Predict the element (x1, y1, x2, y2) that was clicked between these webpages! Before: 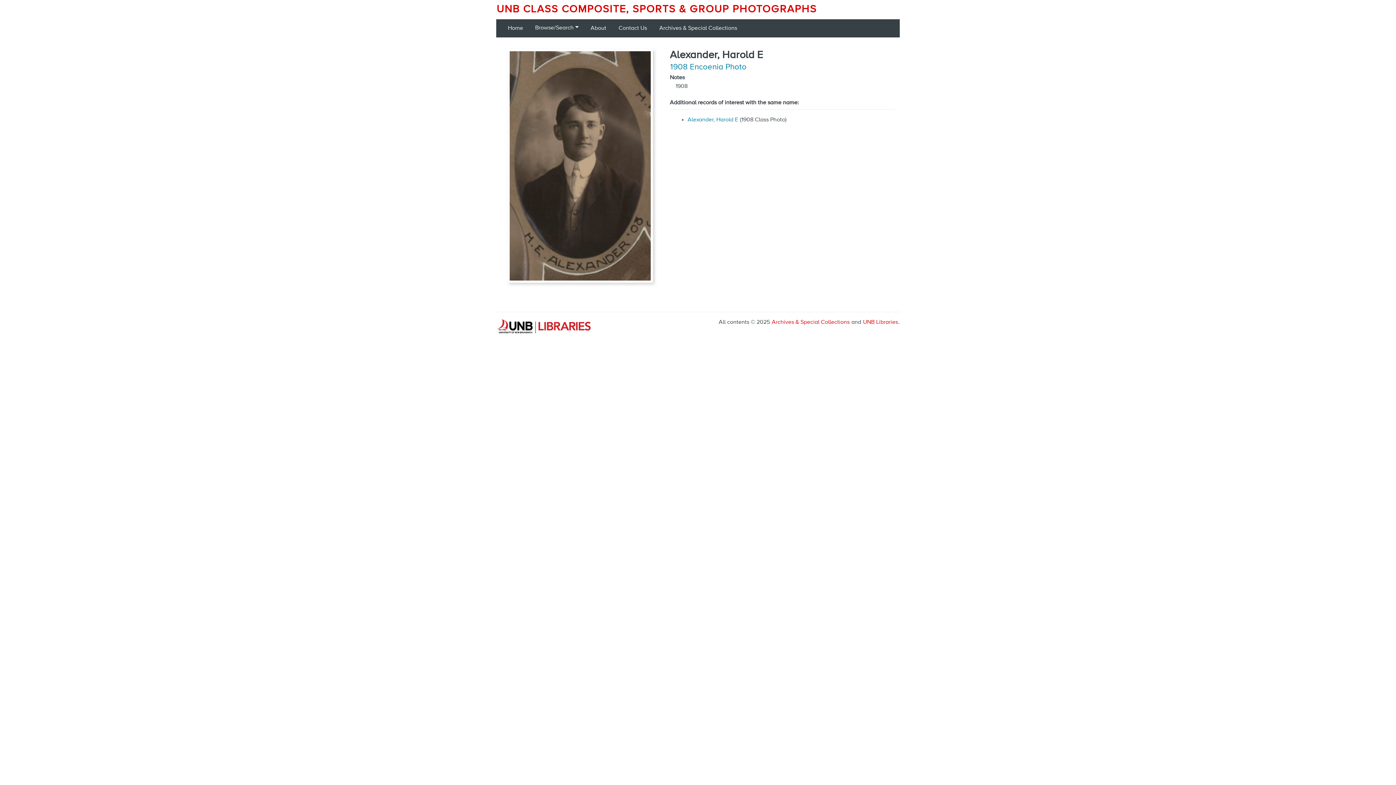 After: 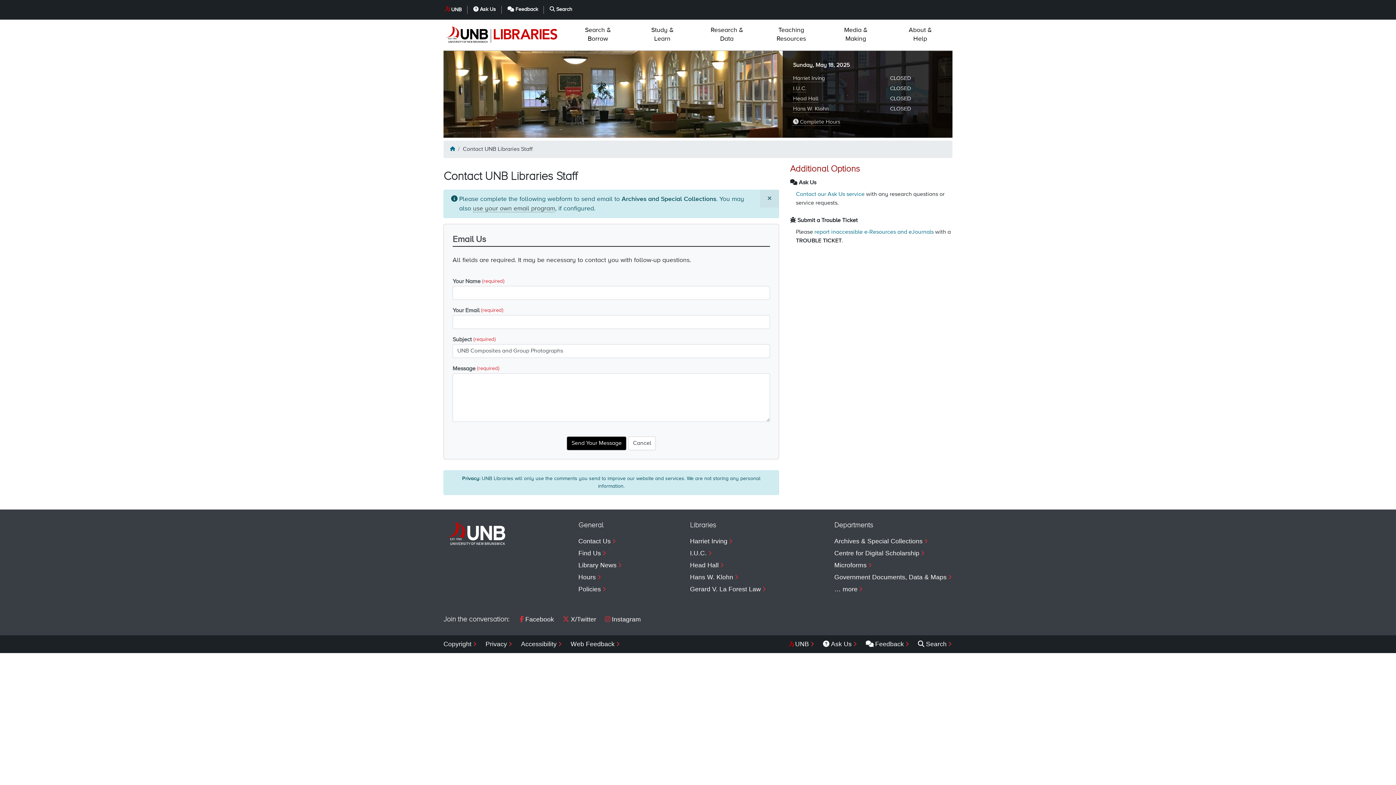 Action: label: Contact Us bbox: (612, 19, 653, 37)